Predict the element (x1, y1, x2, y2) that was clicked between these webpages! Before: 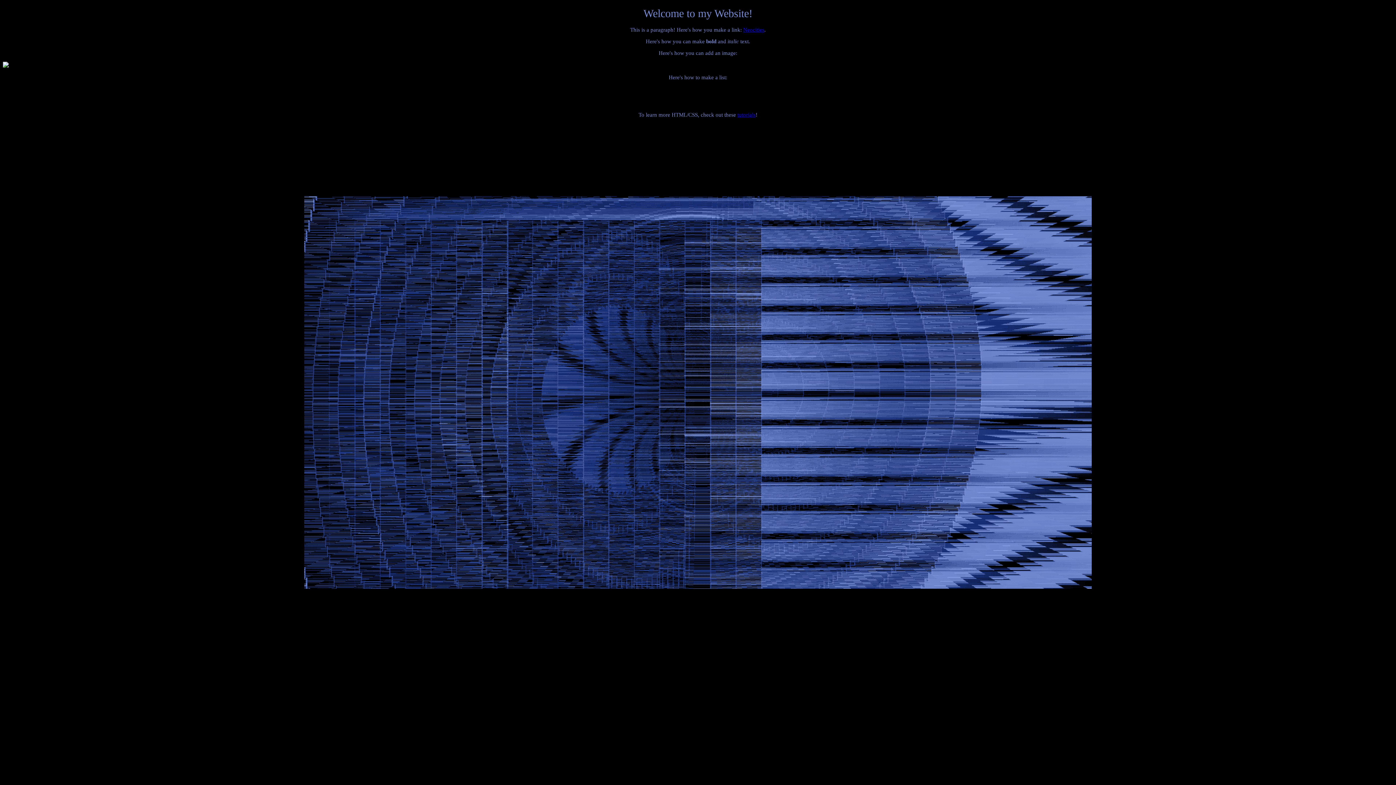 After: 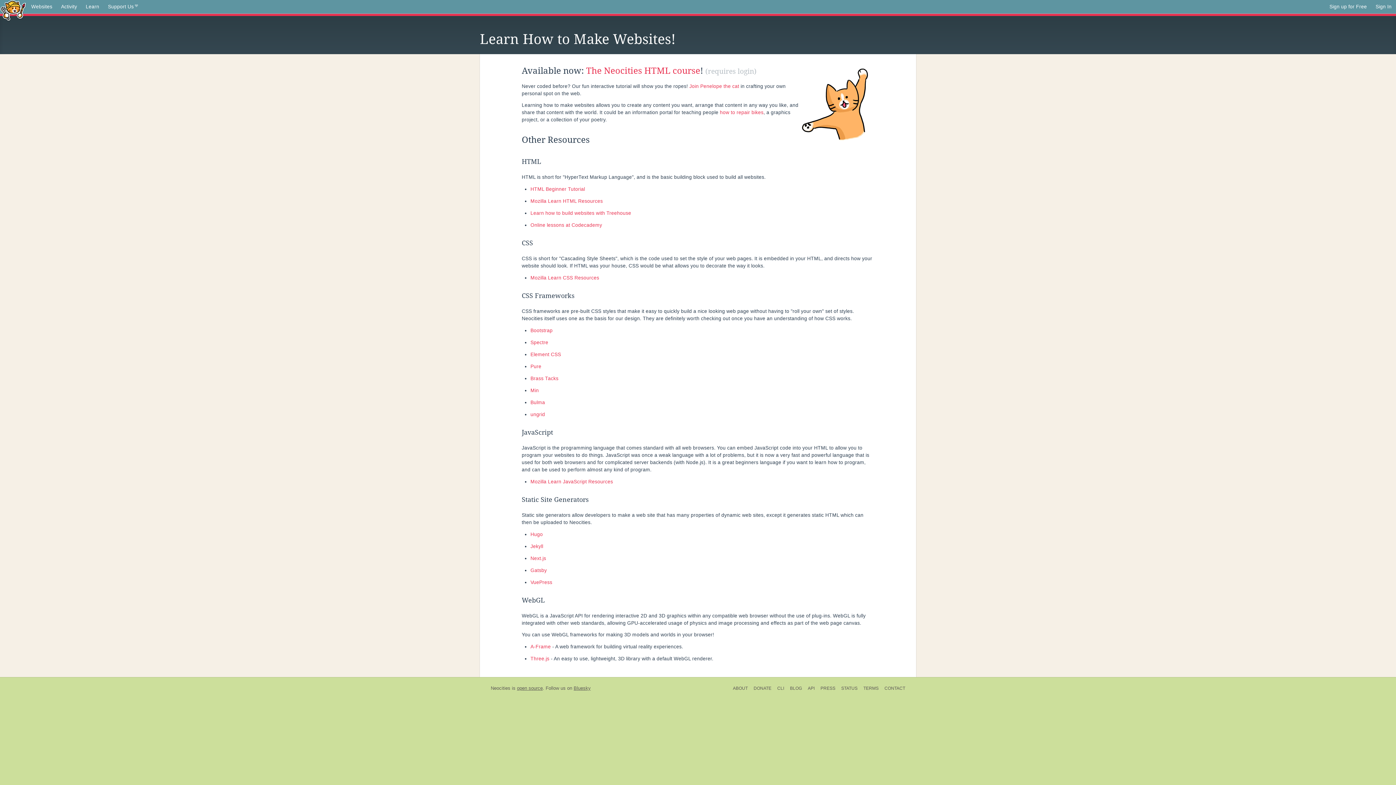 Action: label: tutorials bbox: (737, 112, 755, 117)